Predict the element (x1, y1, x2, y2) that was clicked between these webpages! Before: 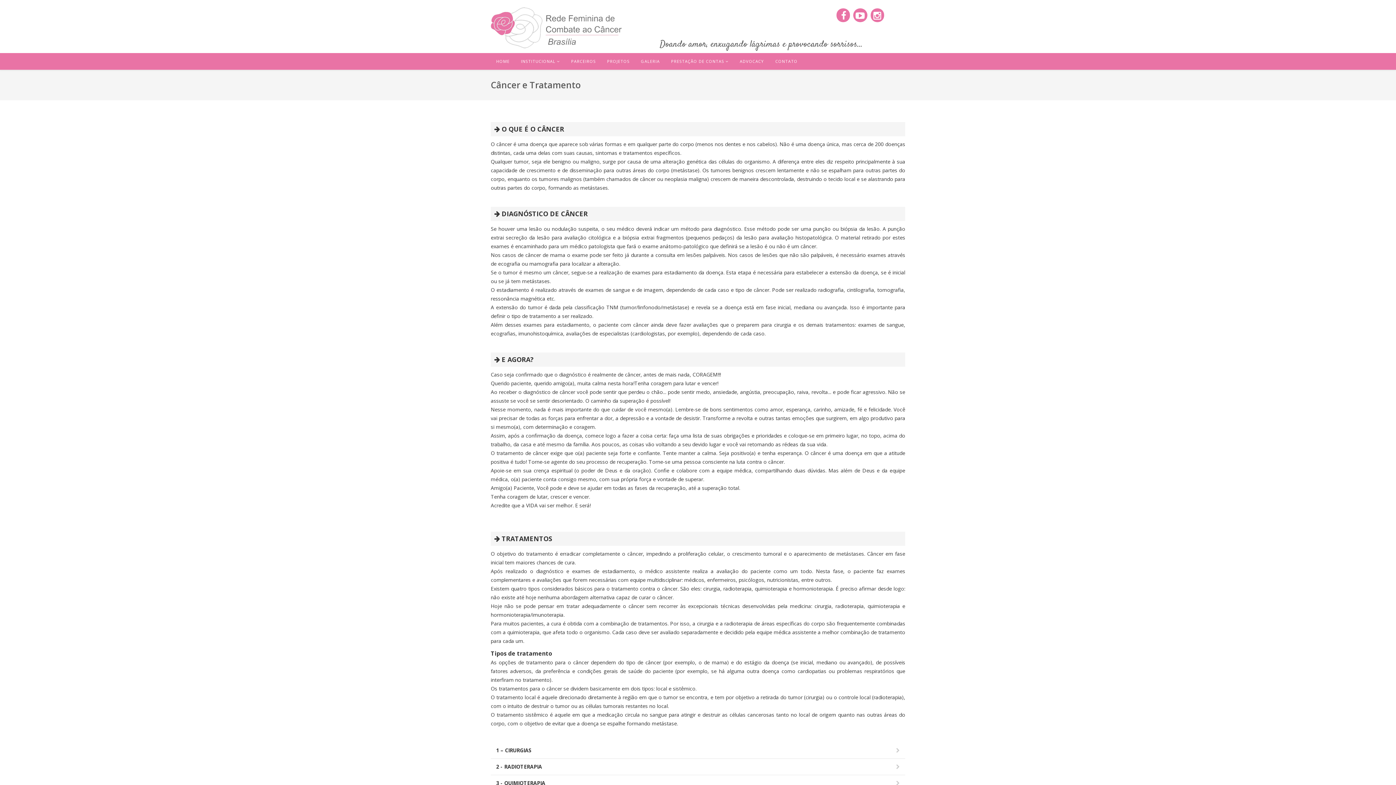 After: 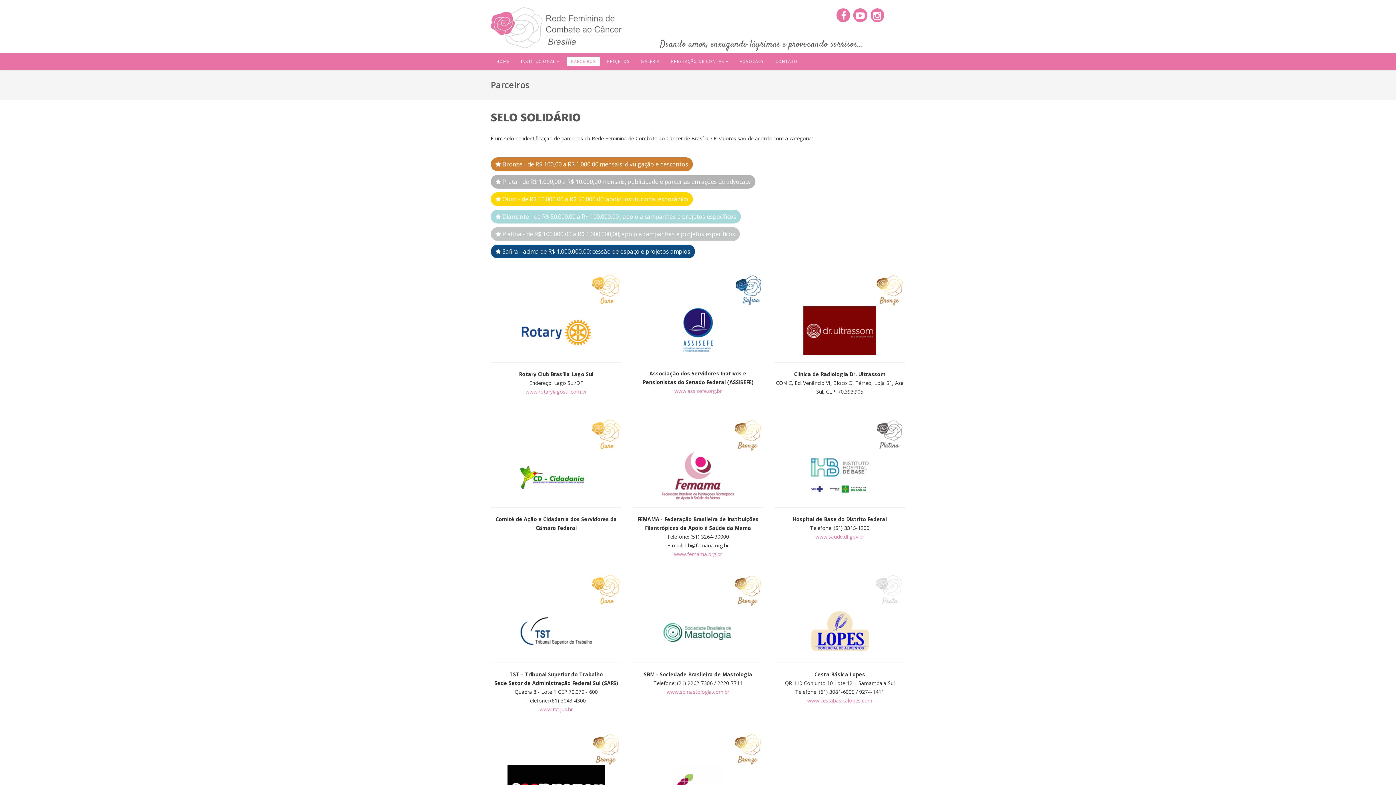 Action: label: PARCEIROS bbox: (566, 56, 600, 65)